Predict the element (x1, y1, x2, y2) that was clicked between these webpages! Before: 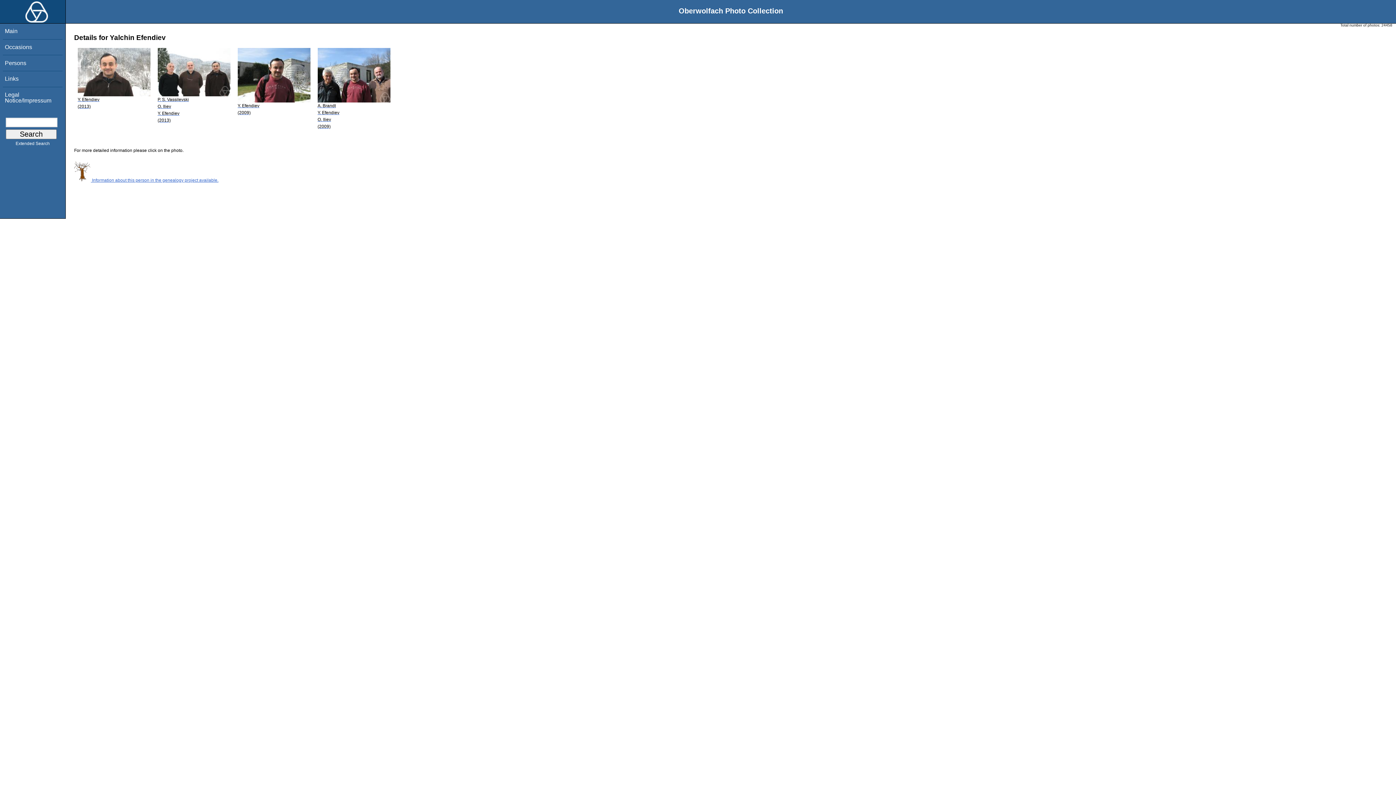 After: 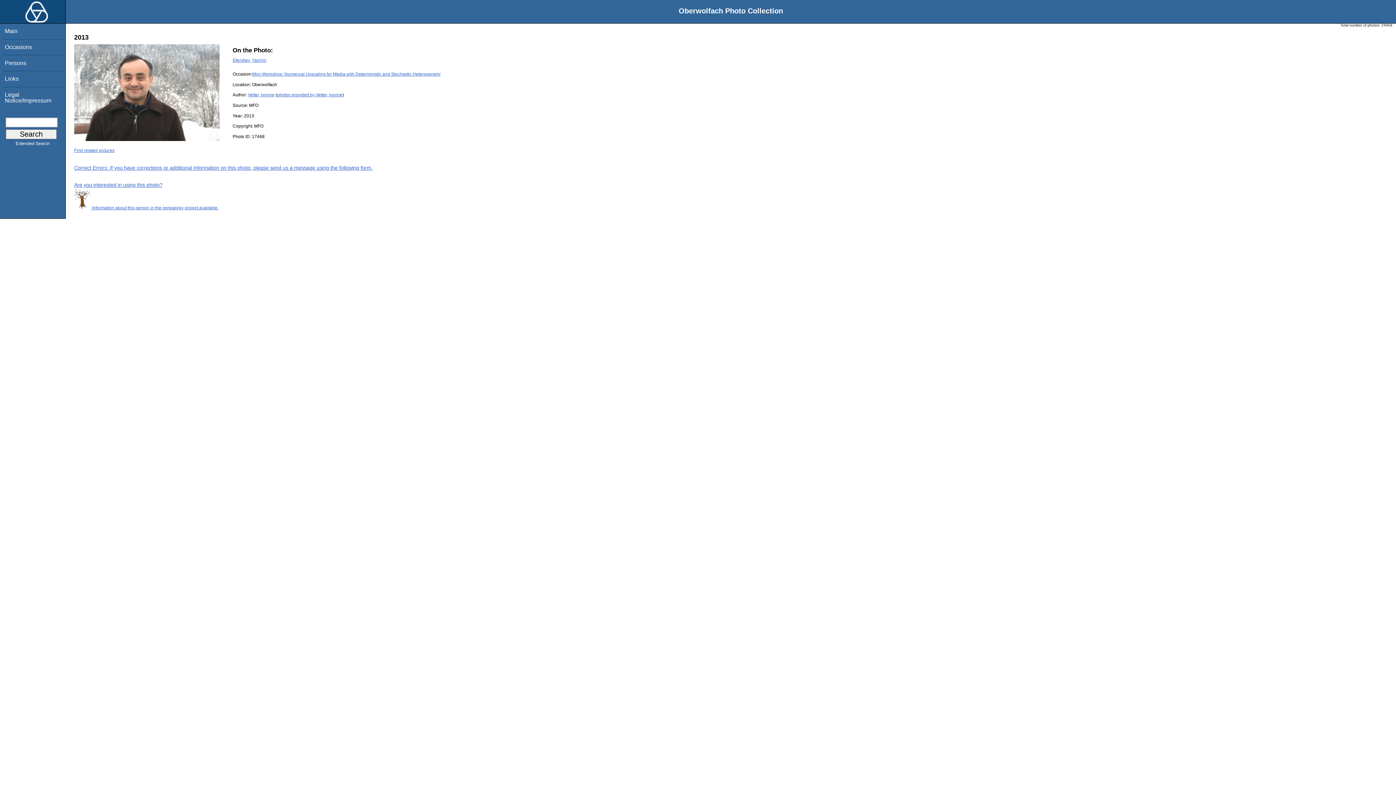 Action: label: Y. Efendiev
(2013) bbox: (77, 92, 150, 110)